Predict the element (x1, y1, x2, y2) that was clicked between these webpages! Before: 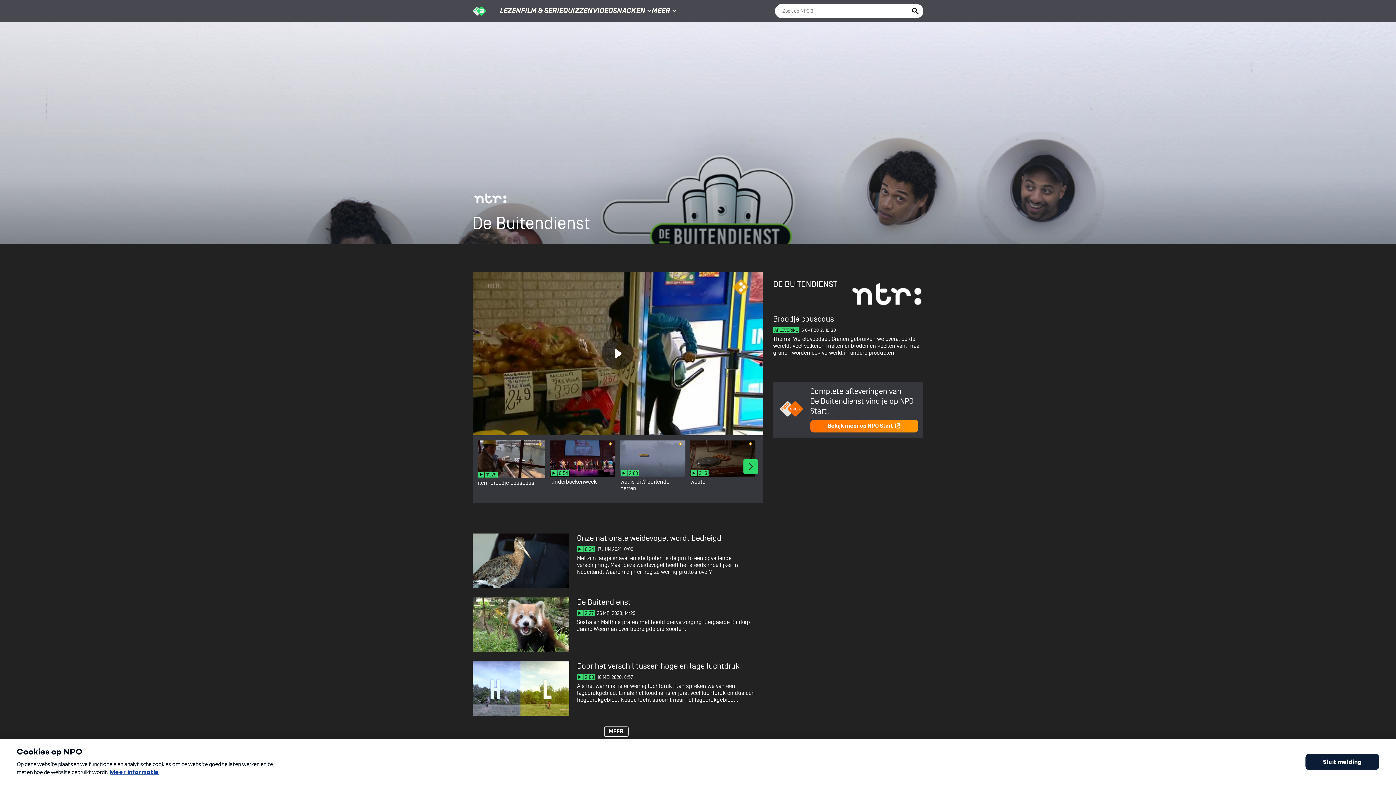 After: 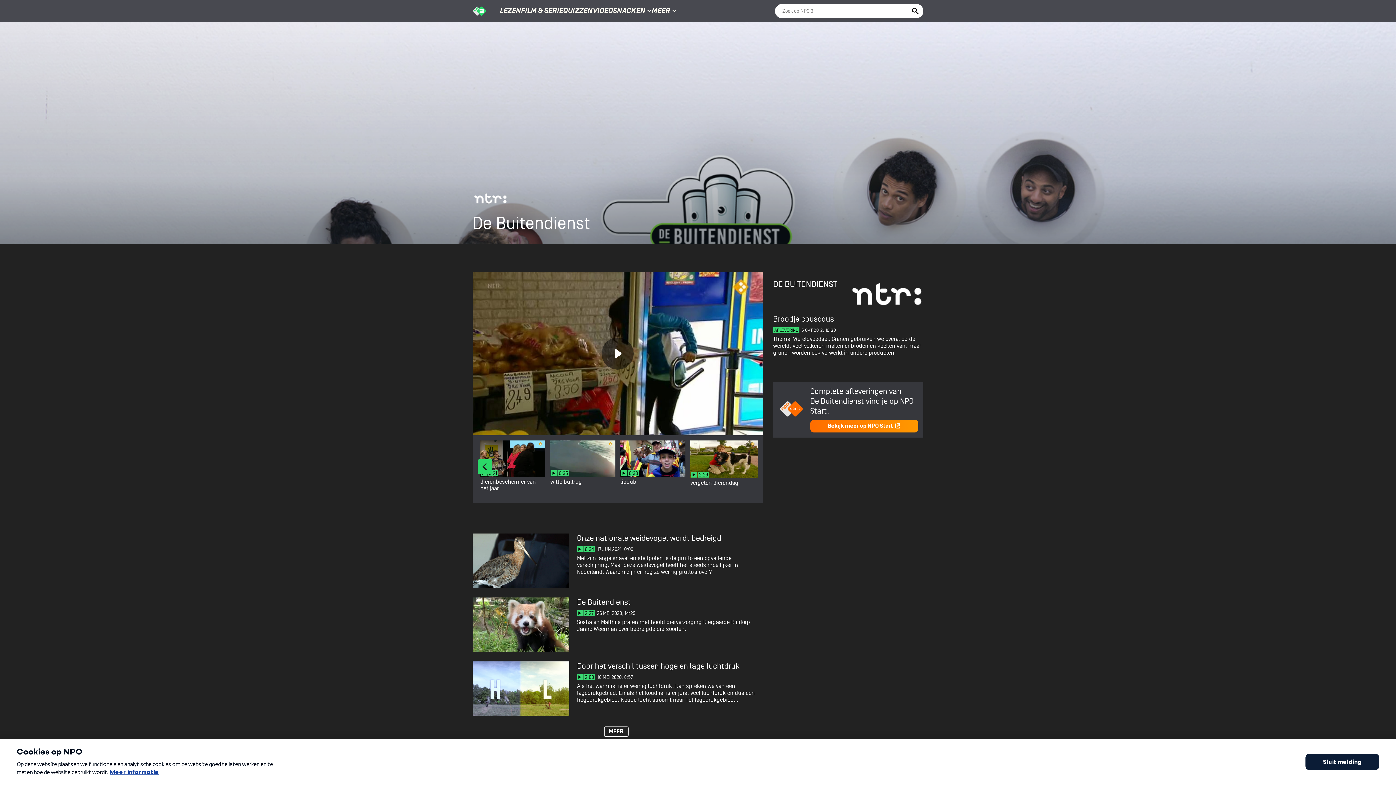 Action: bbox: (743, 459, 758, 474) label: Next